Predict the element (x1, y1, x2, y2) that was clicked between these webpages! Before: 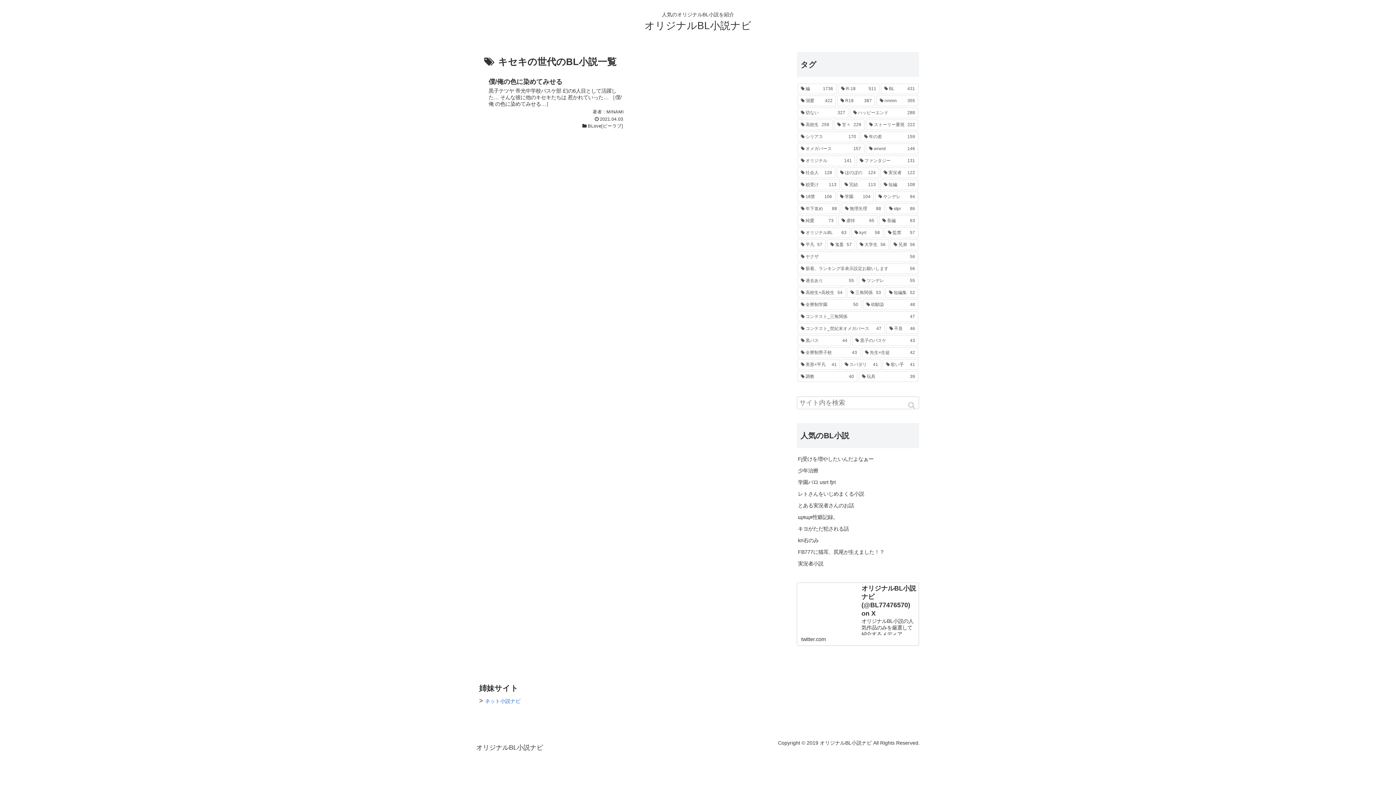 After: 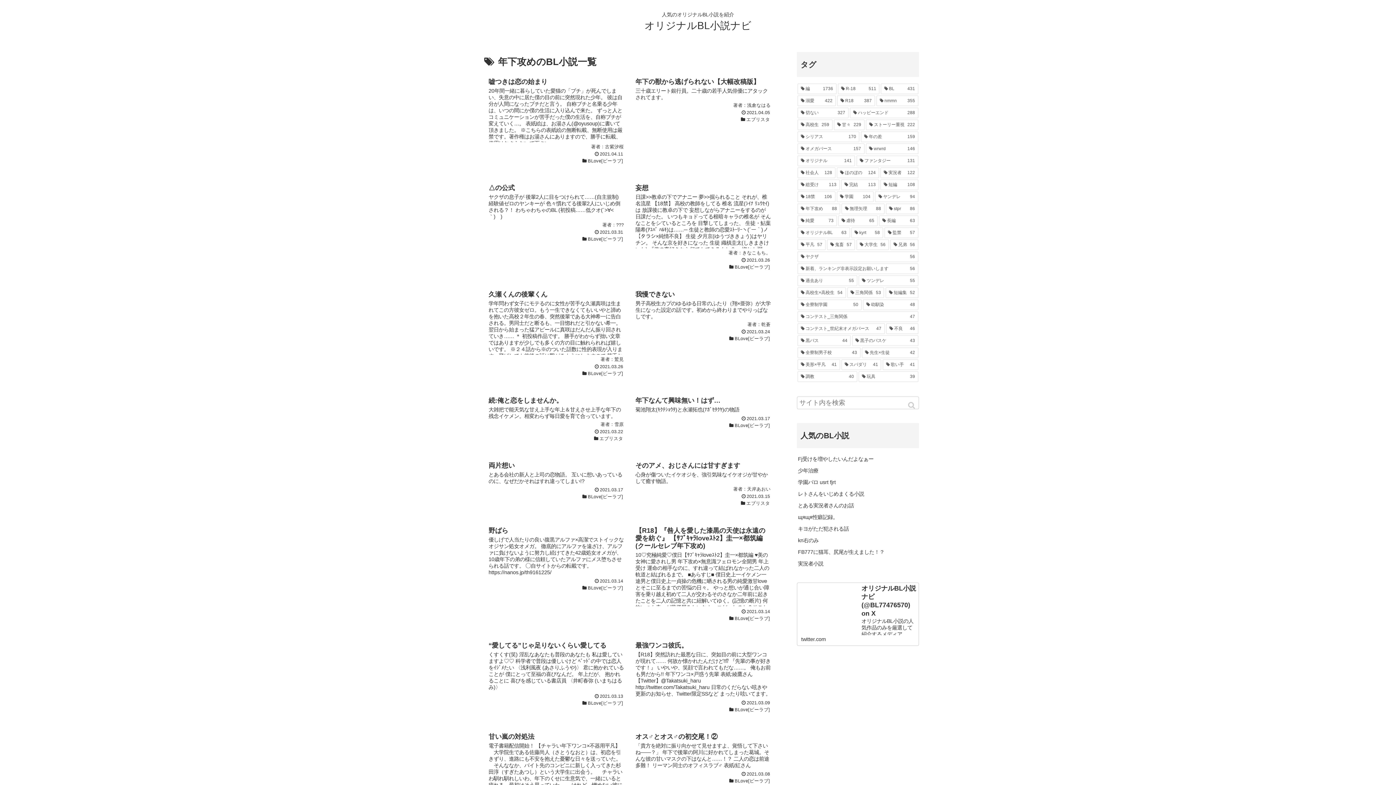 Action: bbox: (797, 203, 840, 214) label: 年下攻め (88個の項目)